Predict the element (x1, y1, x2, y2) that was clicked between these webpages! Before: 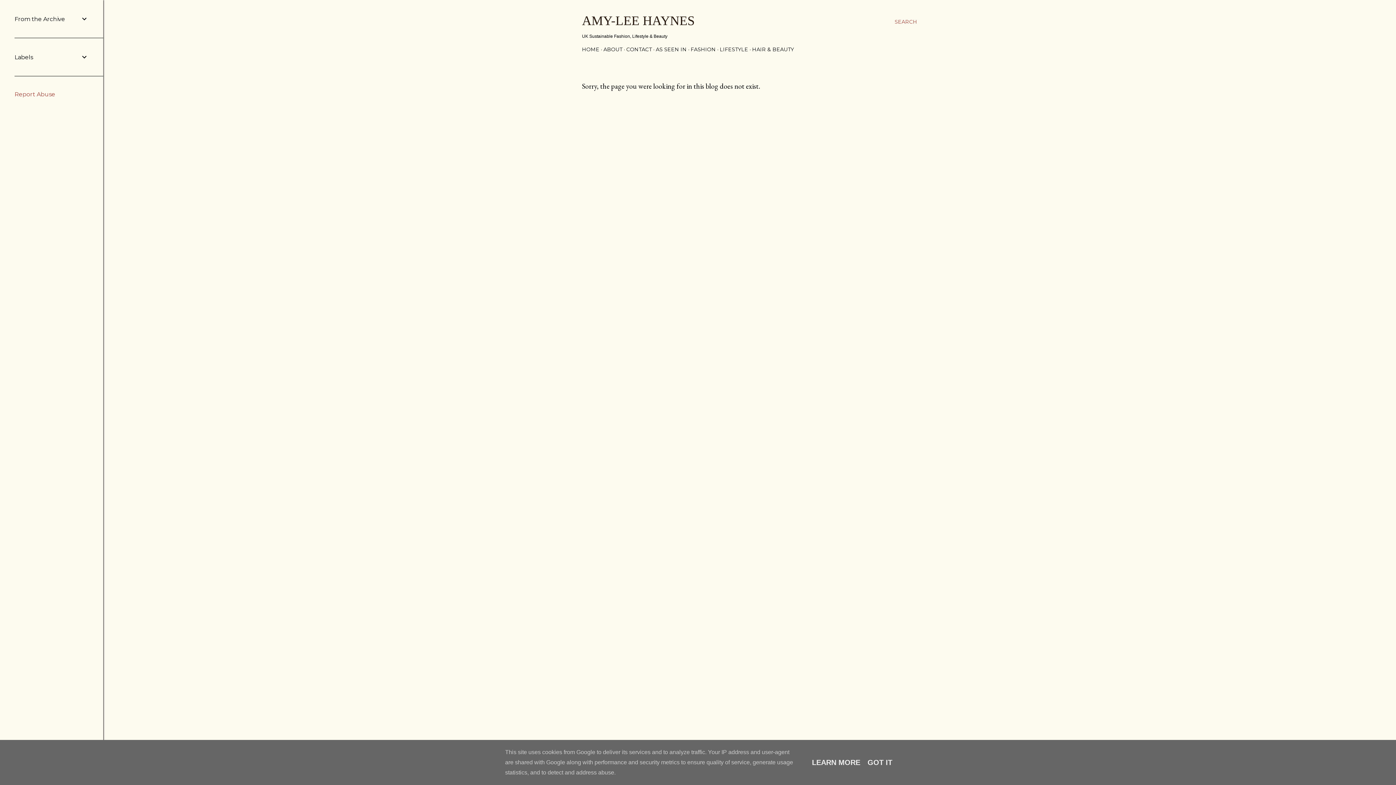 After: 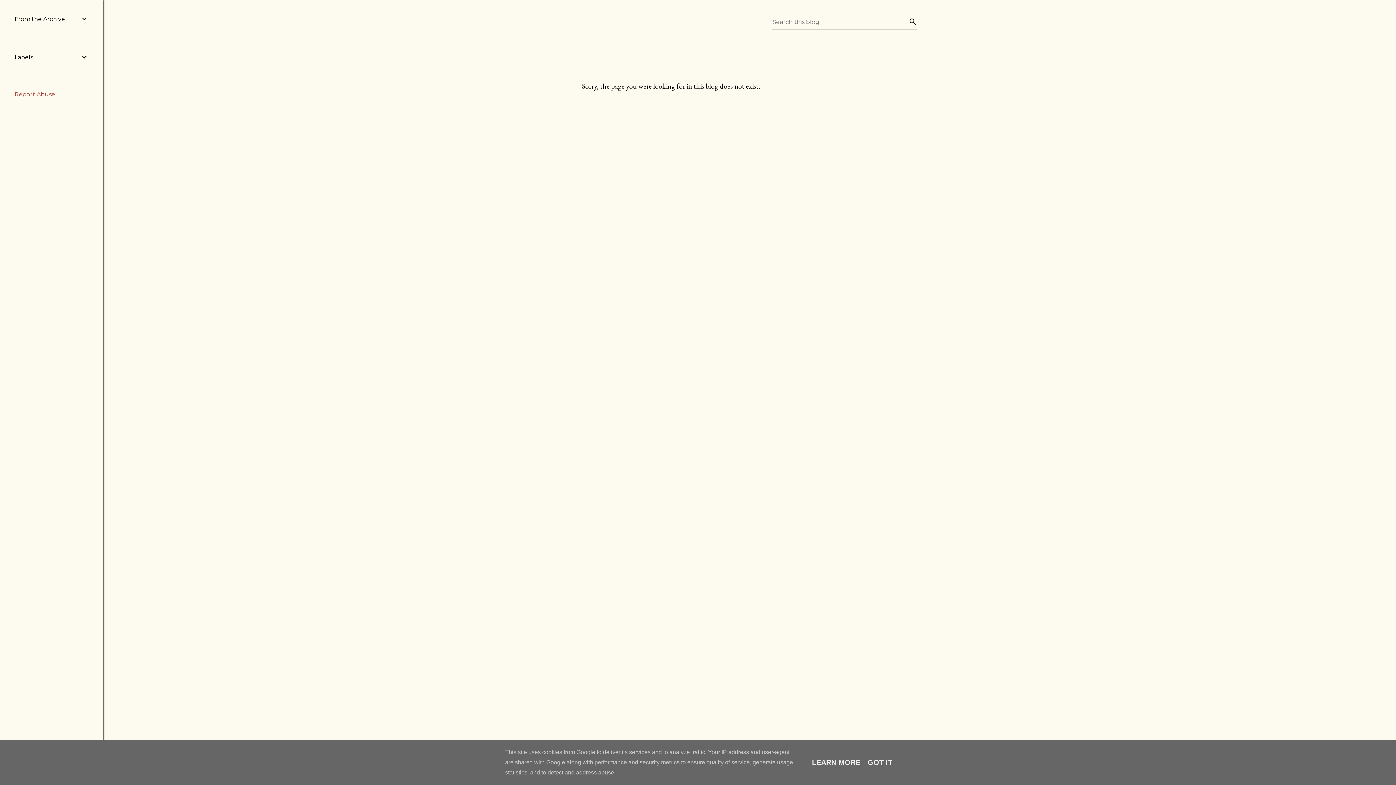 Action: bbox: (894, 13, 917, 30) label: Search